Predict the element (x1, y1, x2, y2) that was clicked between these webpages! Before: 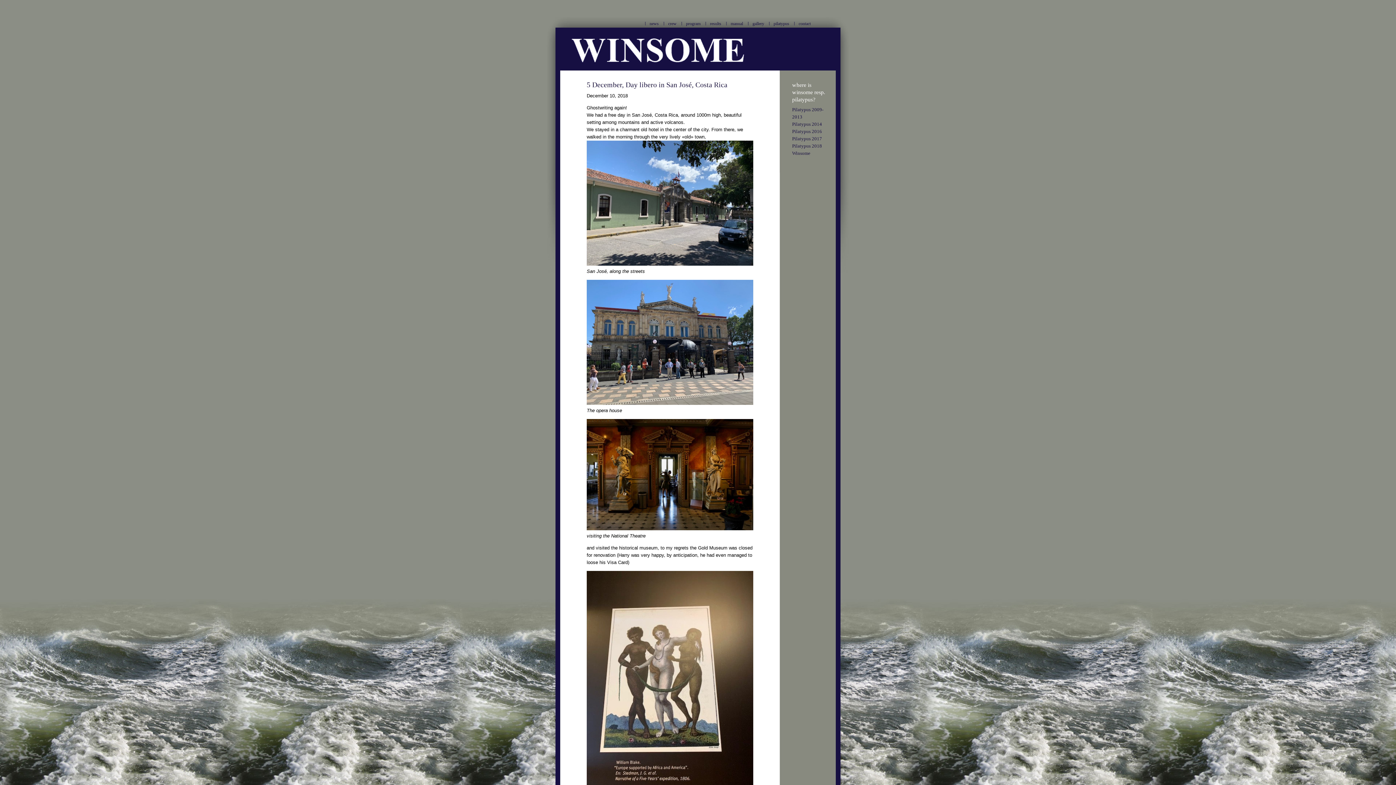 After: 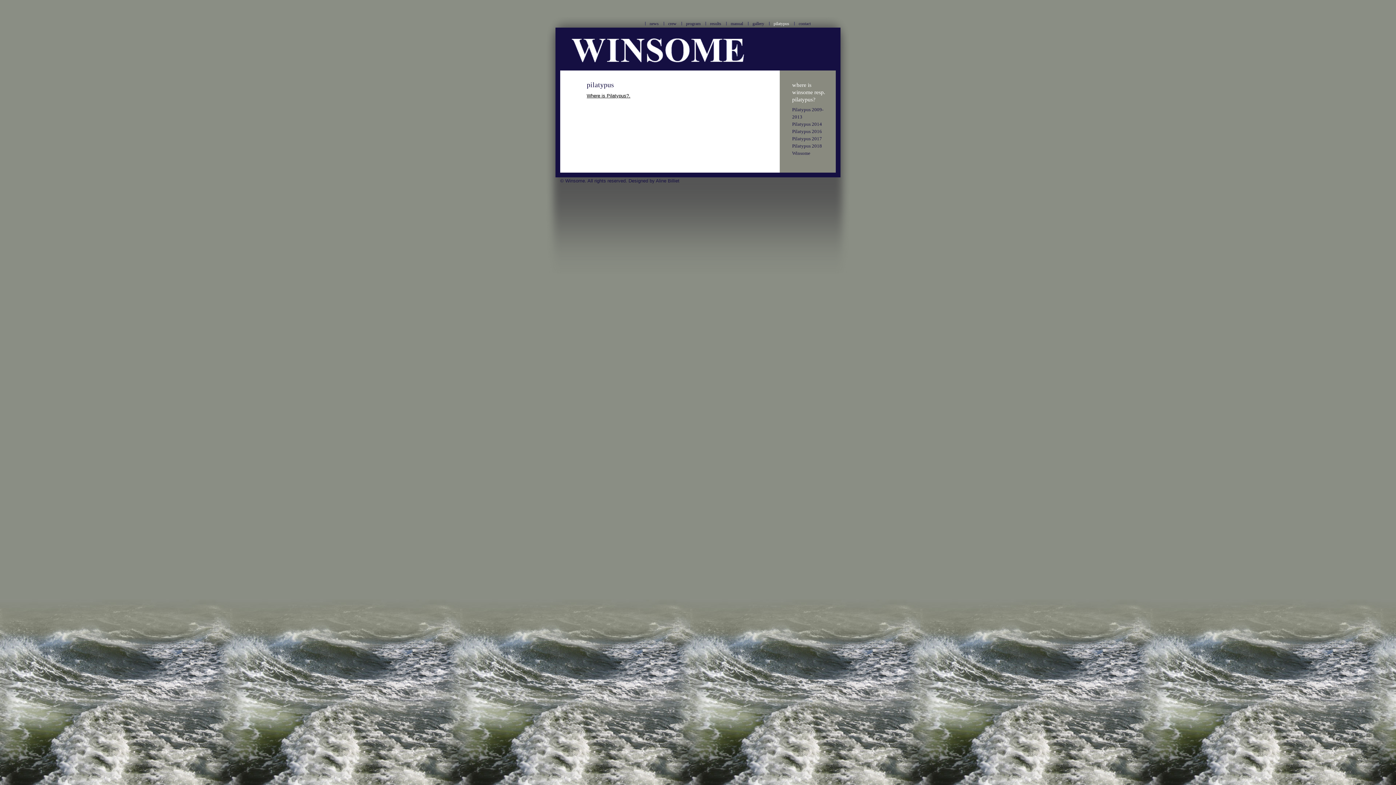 Action: label: pilatypus bbox: (769, 21, 789, 26)